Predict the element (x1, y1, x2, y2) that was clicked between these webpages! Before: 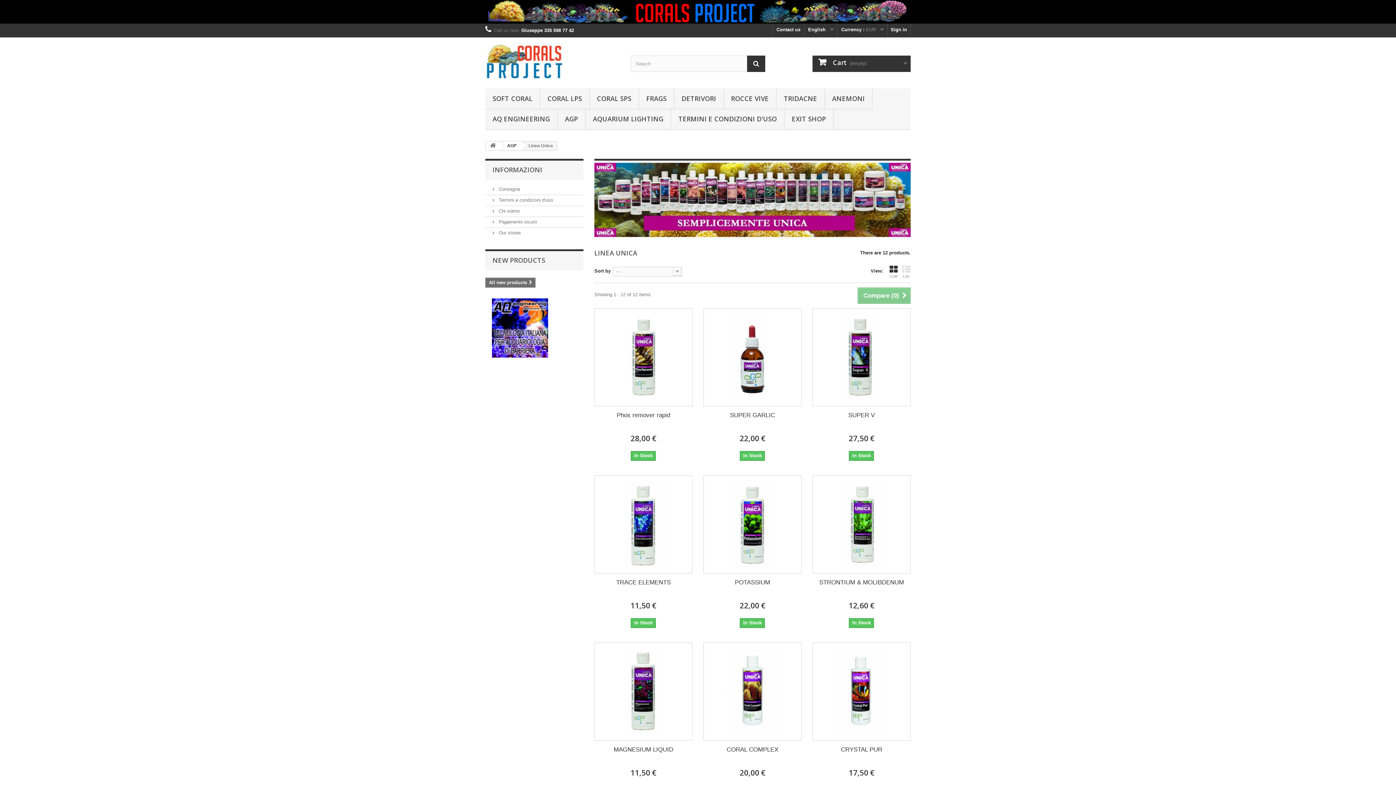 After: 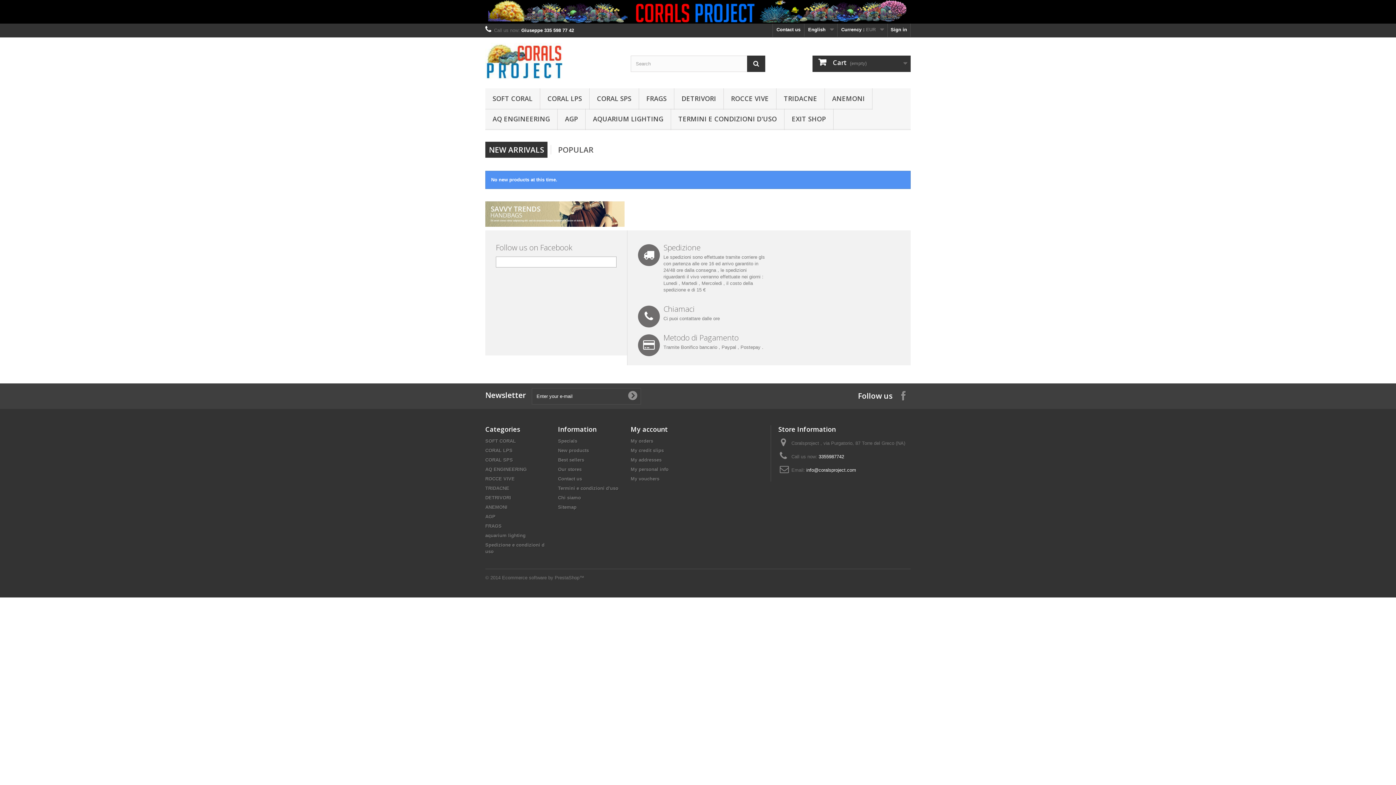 Action: bbox: (485, 0, 910, 23)